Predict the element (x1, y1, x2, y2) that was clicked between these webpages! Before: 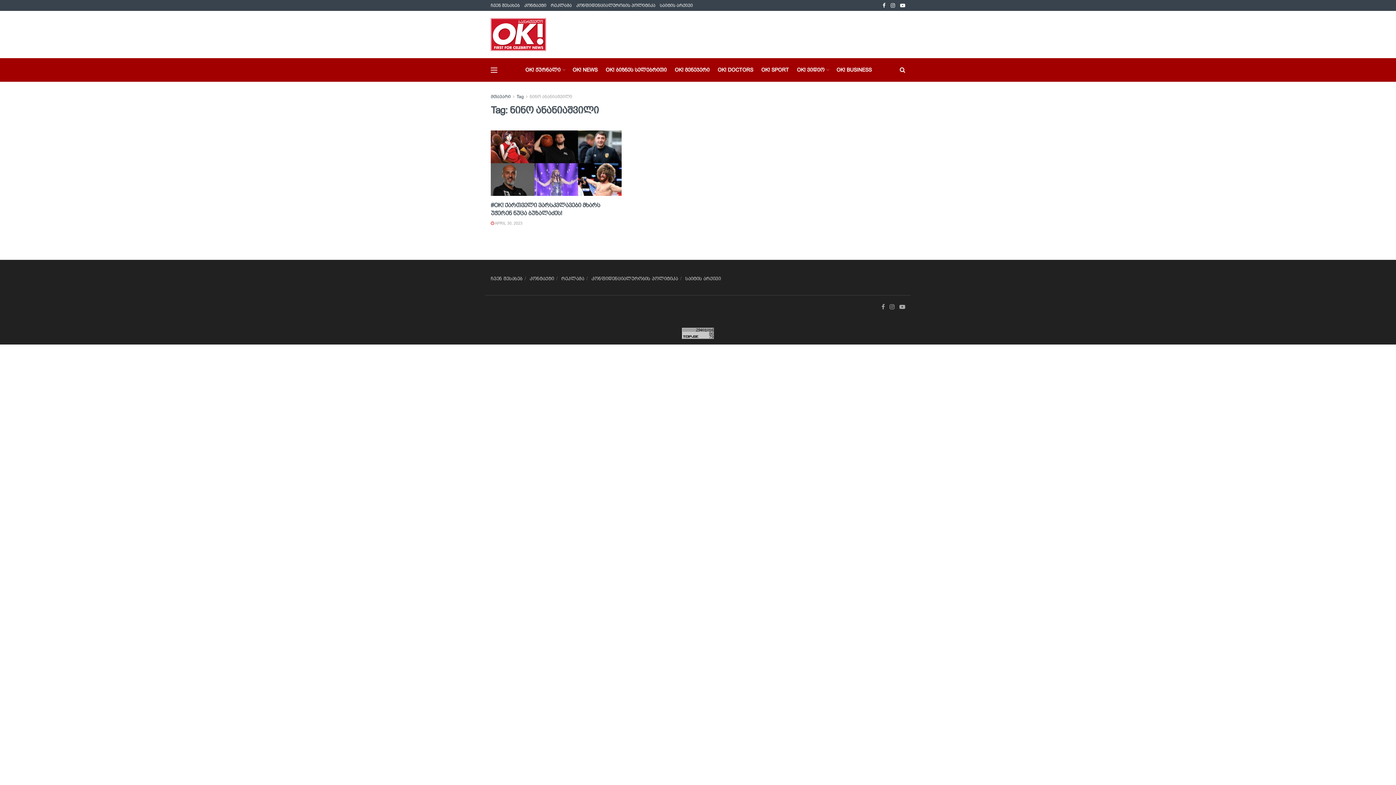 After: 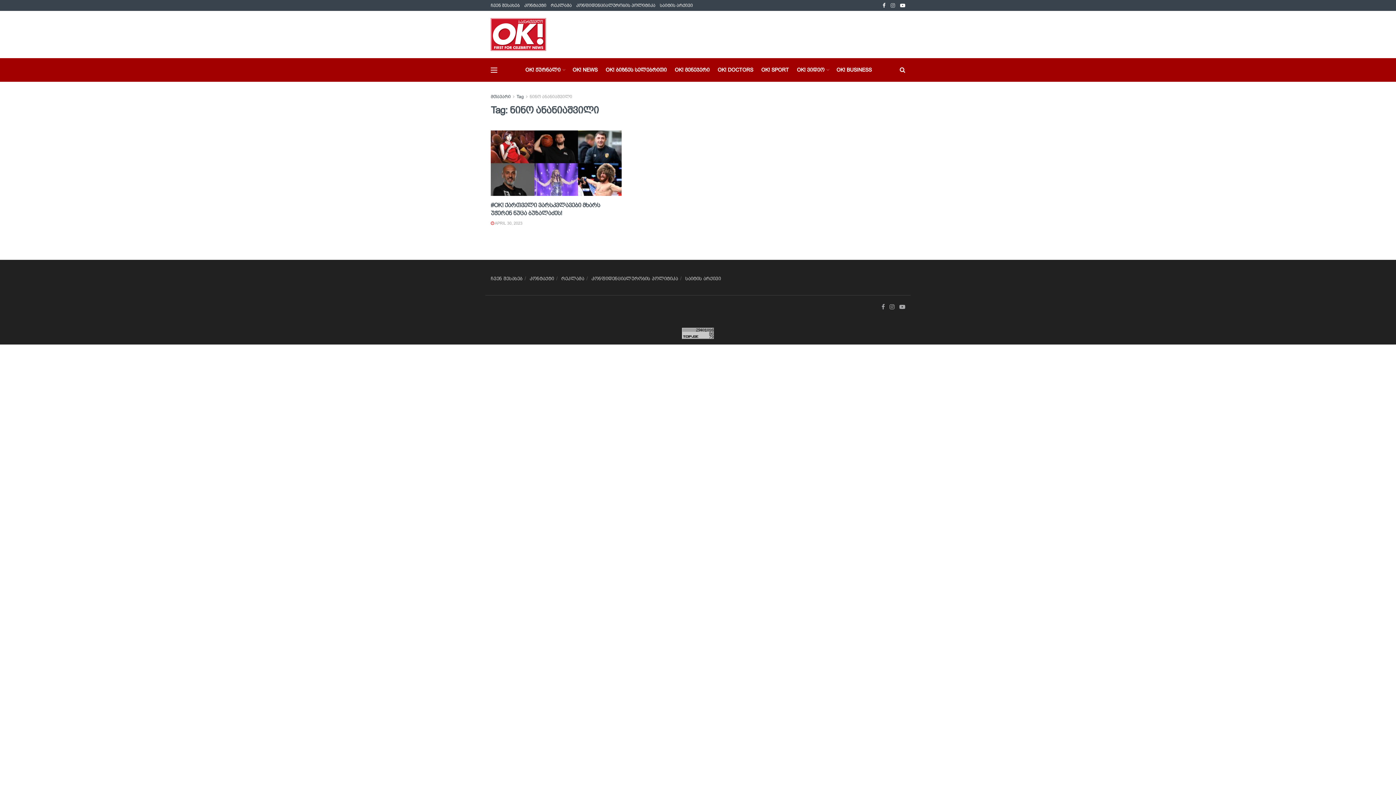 Action: label: Find us on Instagram bbox: (890, 0, 895, 11)